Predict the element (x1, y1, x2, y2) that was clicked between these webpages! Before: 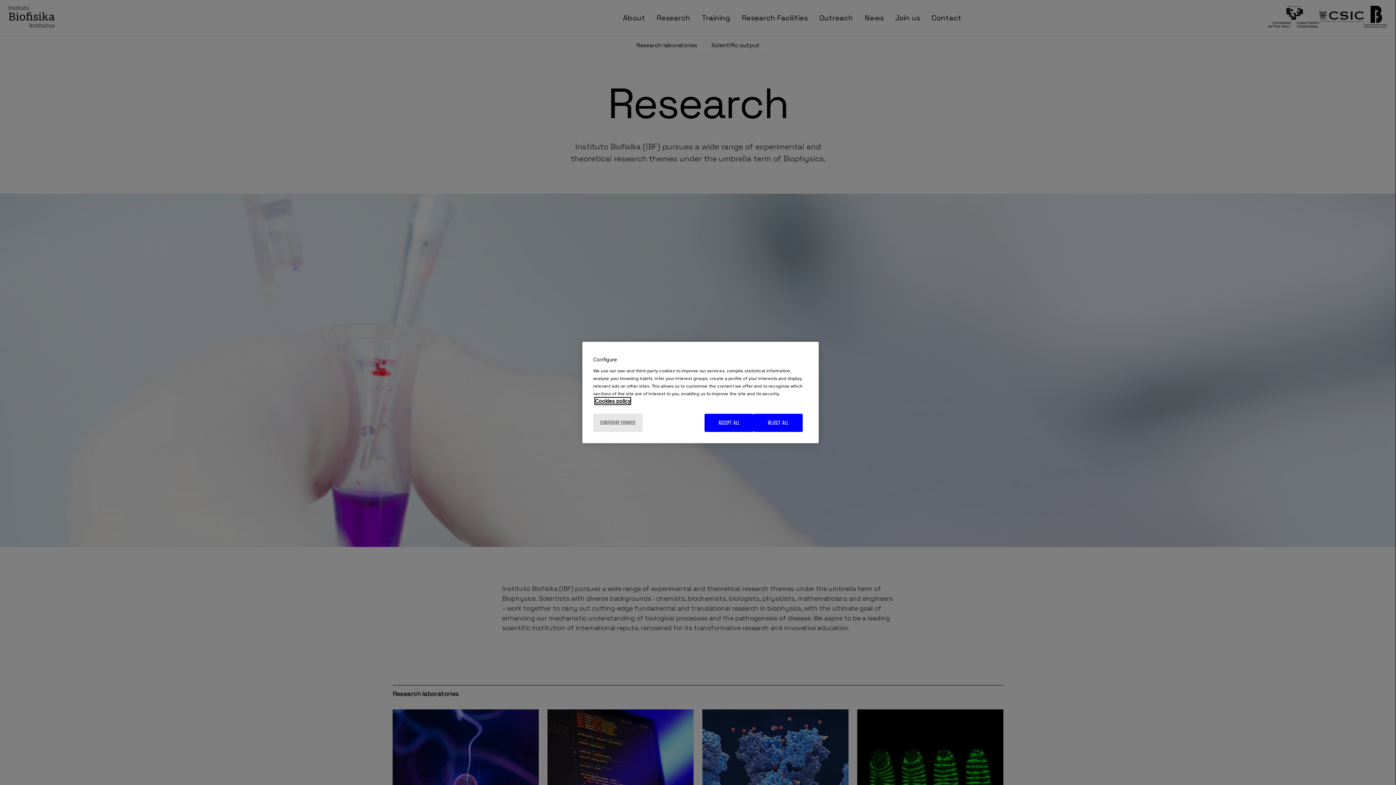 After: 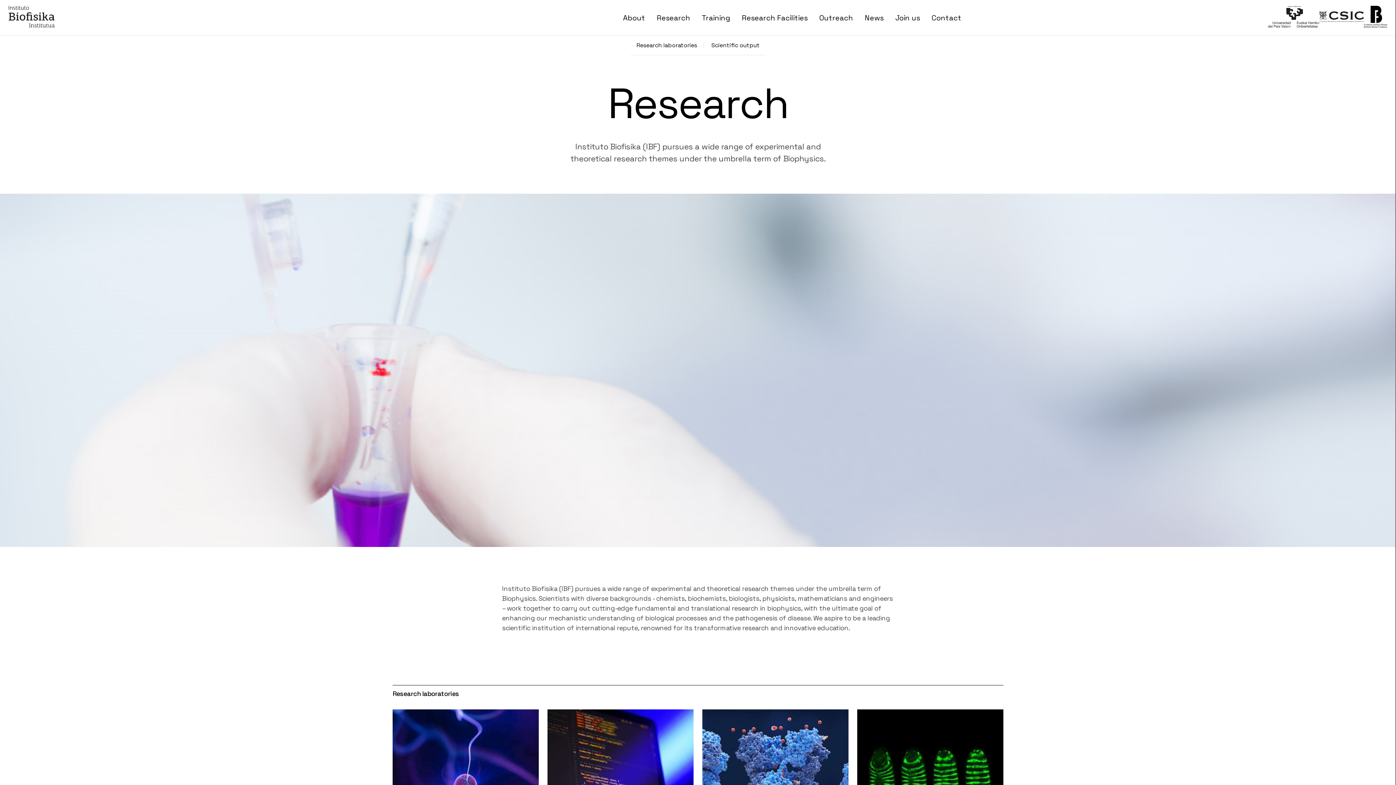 Action: label: ACCEPT ALL bbox: (704, 414, 753, 432)